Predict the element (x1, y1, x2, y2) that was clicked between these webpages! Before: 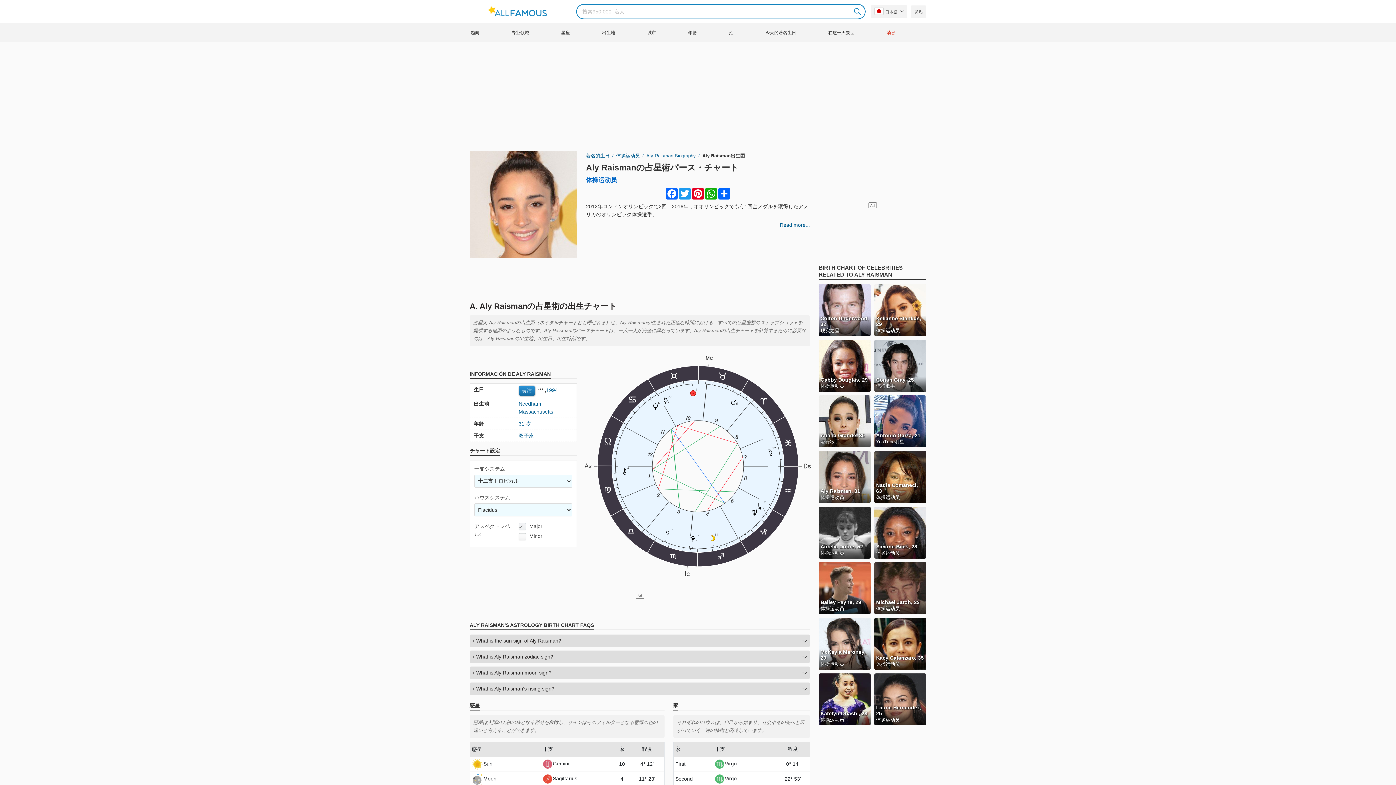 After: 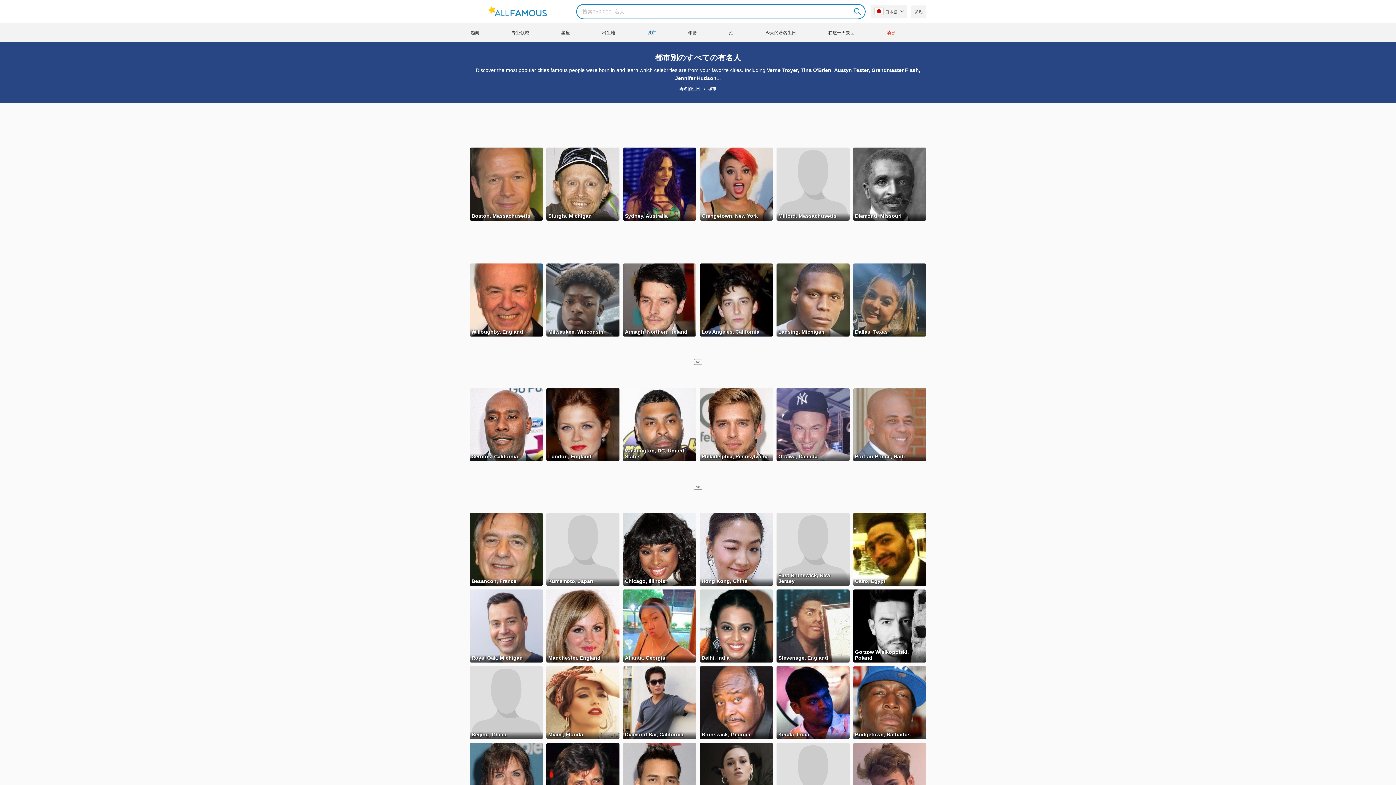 Action: bbox: (646, 23, 687, 41) label: 城市